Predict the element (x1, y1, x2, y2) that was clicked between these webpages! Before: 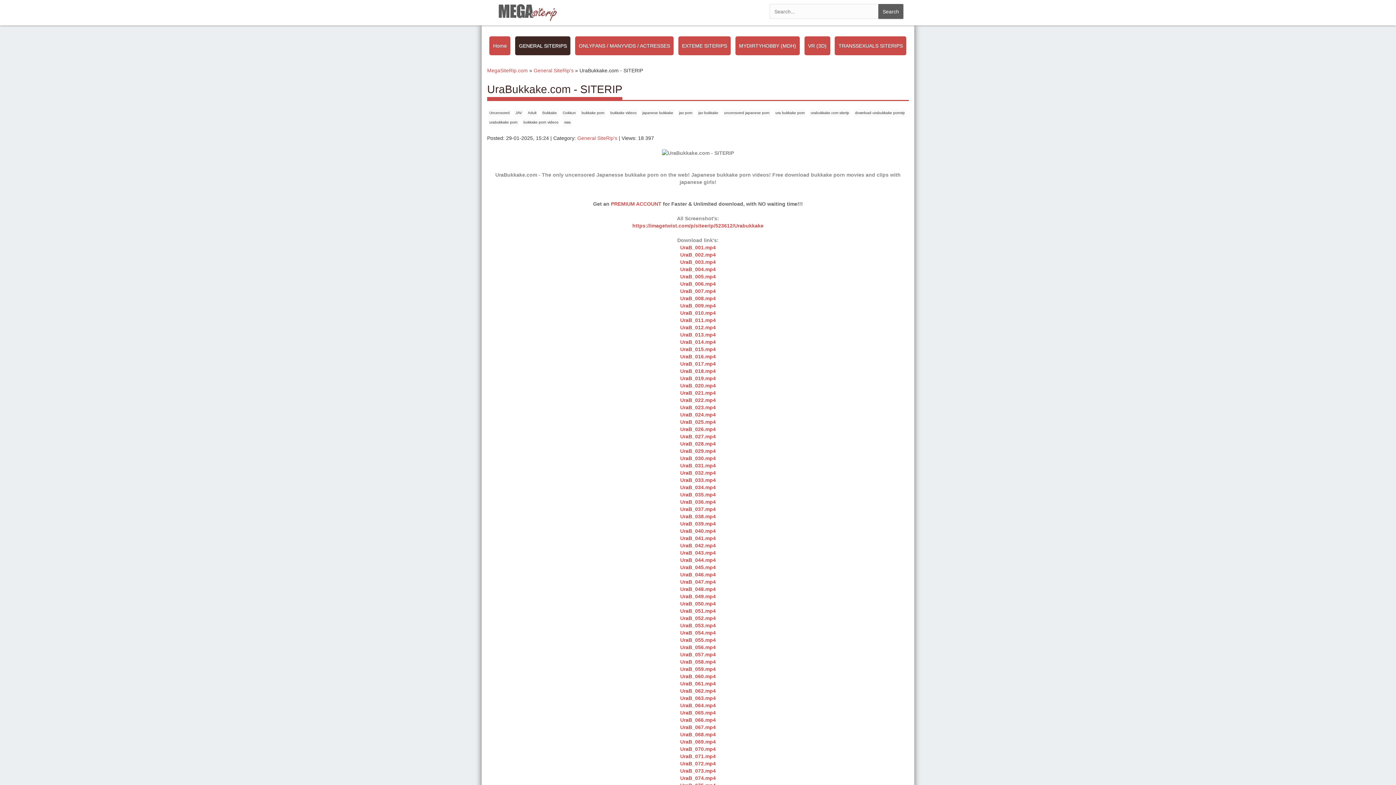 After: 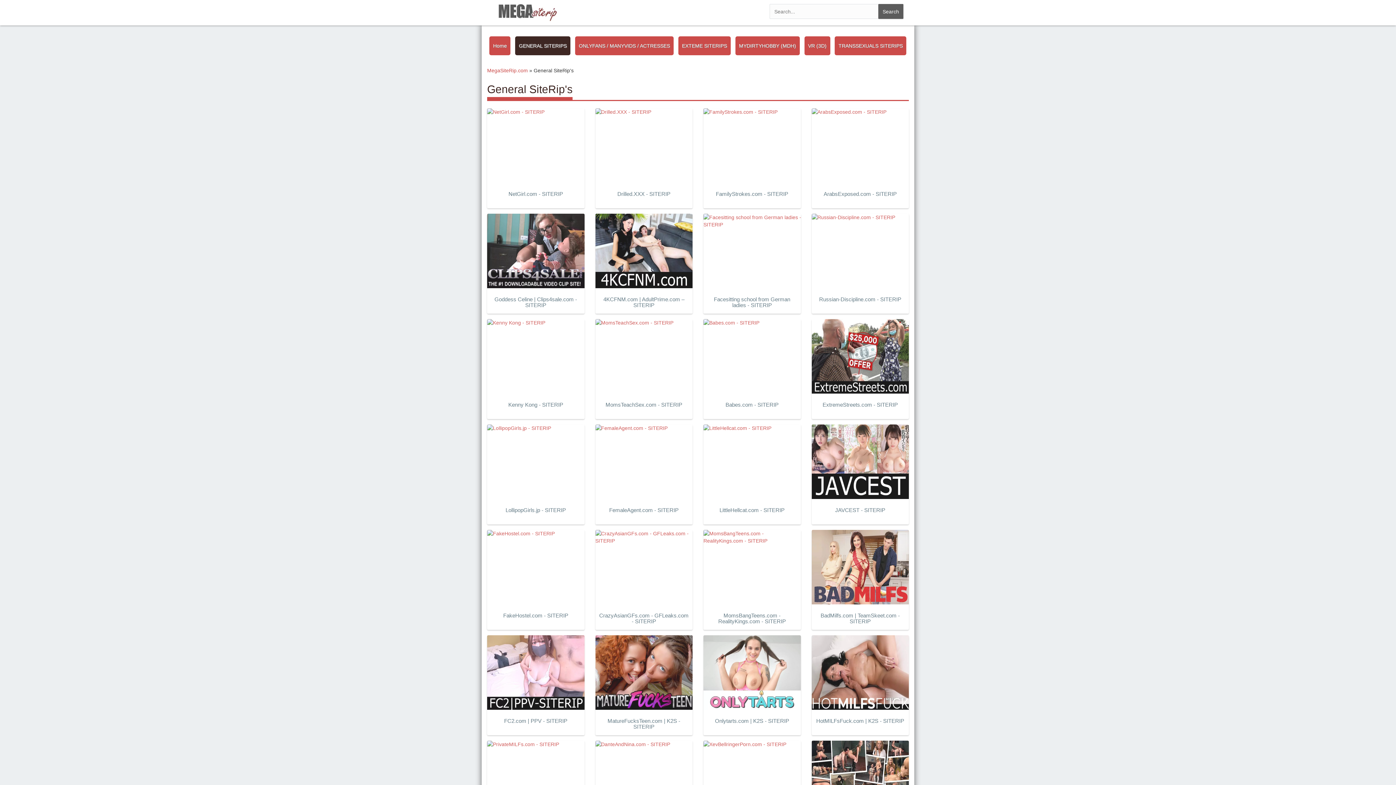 Action: bbox: (515, 36, 570, 55) label: GENERAL SITERIPS